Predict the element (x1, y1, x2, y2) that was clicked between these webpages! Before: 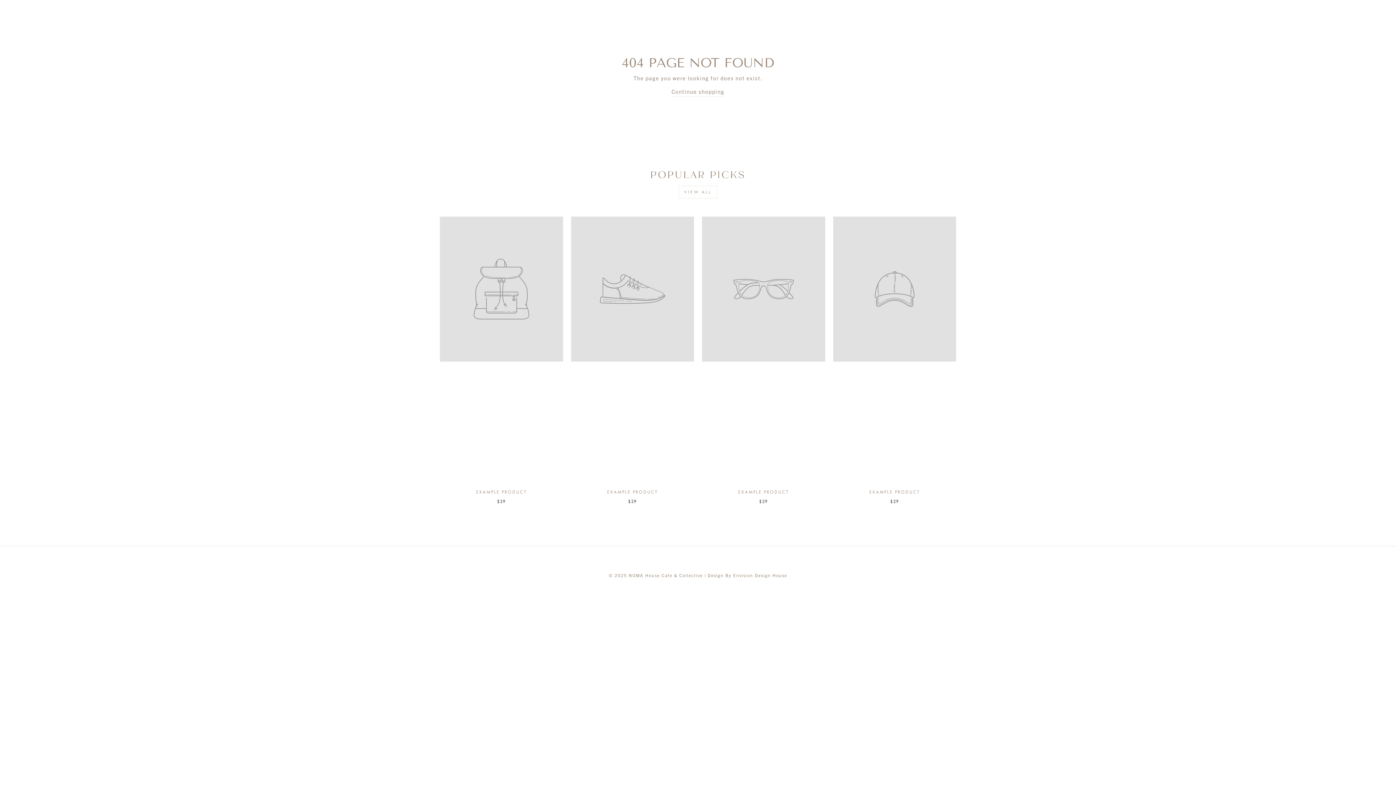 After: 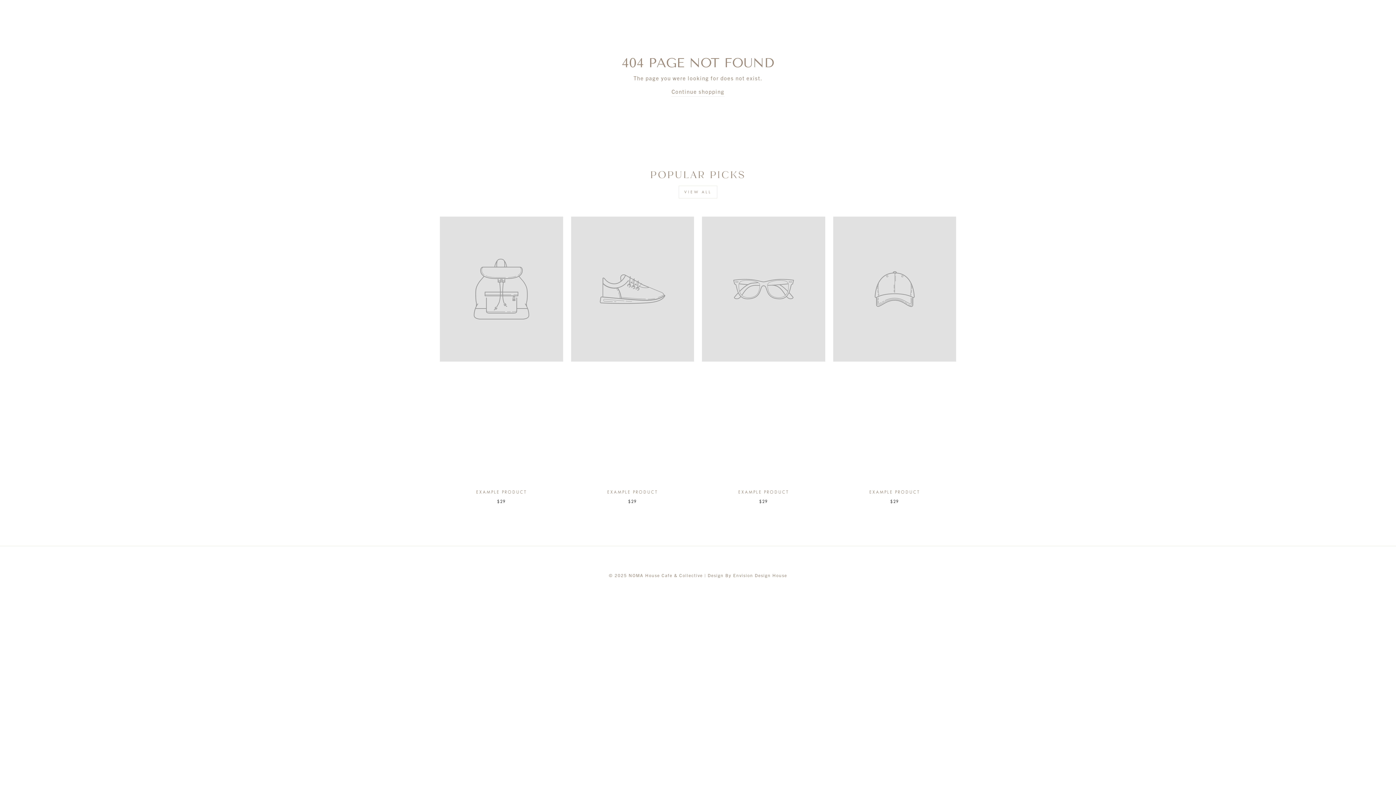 Action: bbox: (833, 216, 956, 508) label: EXAMPLE PRODUCT
$29